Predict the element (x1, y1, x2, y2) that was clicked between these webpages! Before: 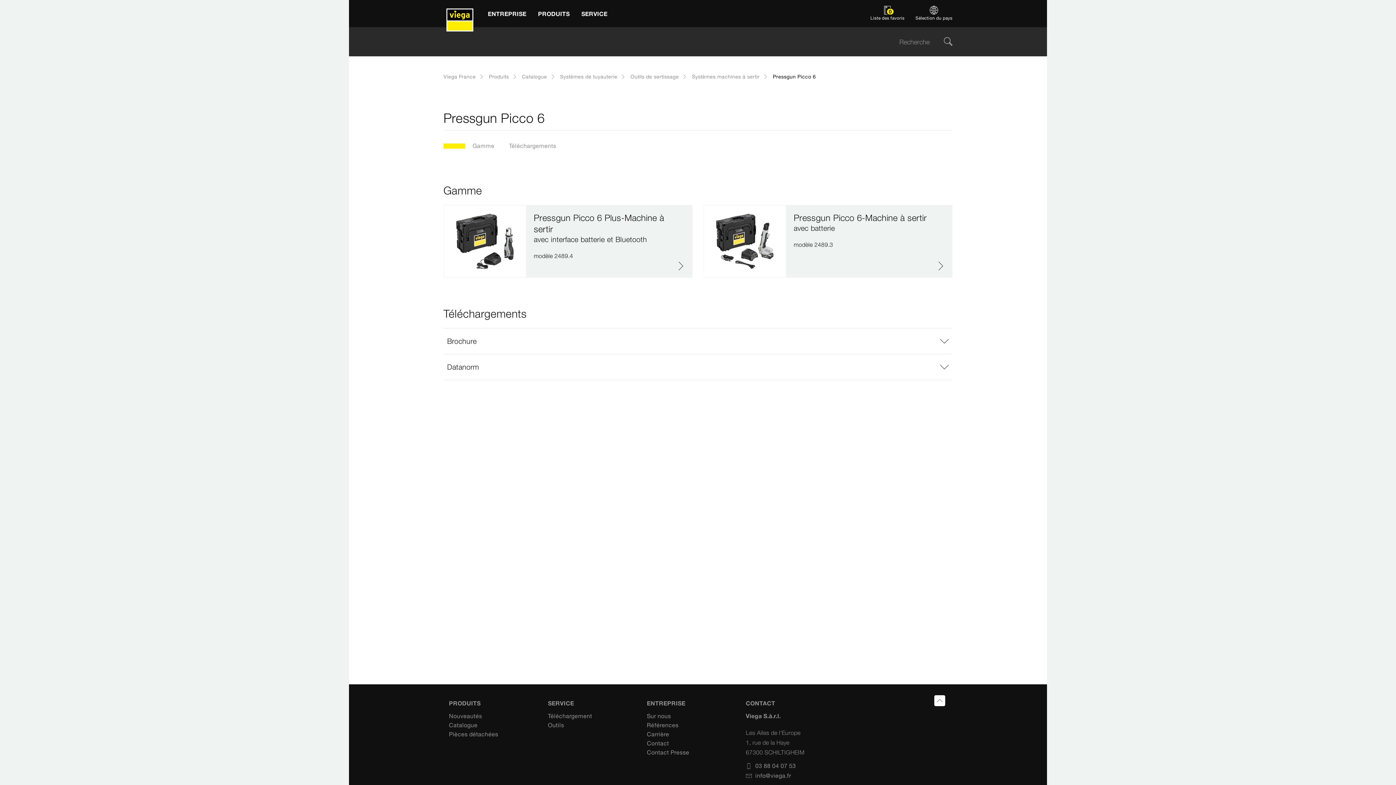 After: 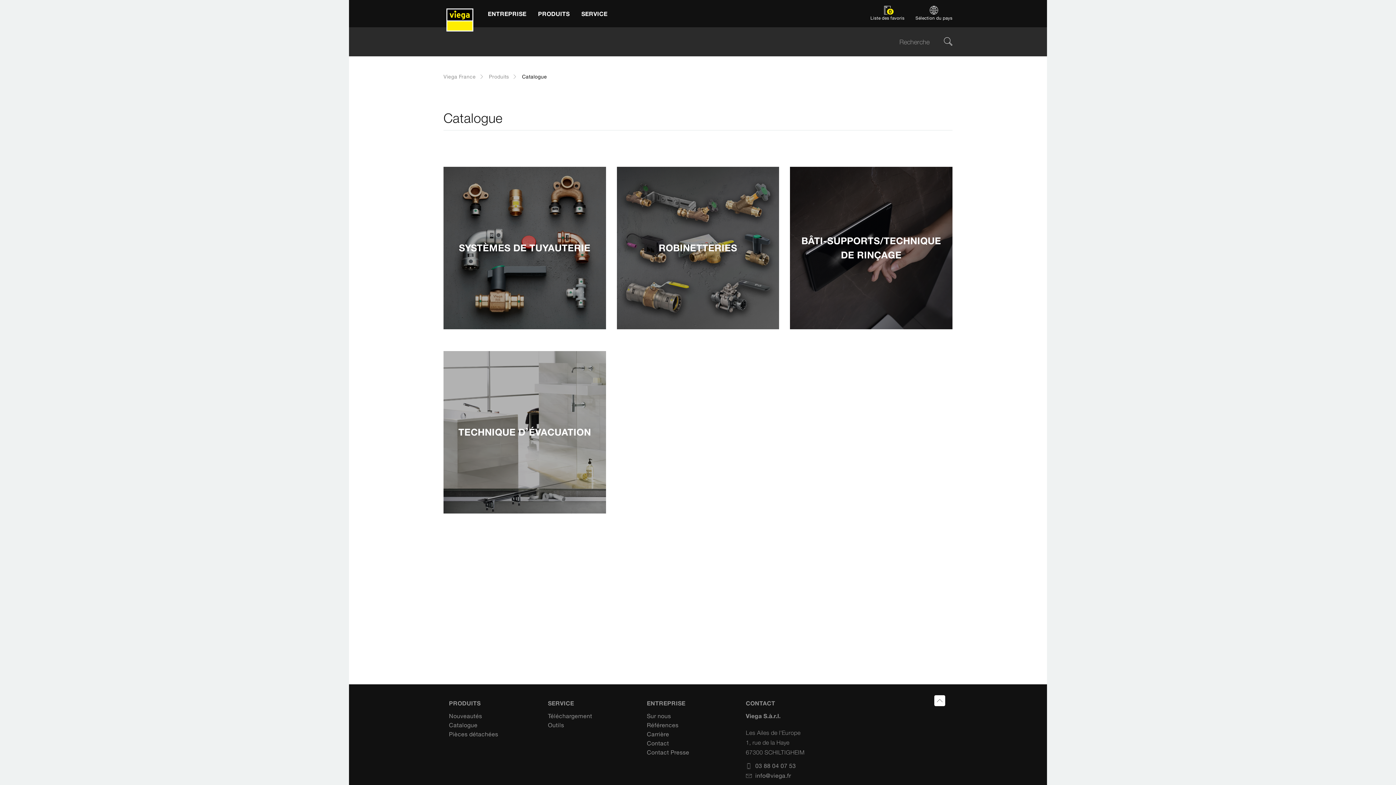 Action: bbox: (522, 72, 547, 80) label: Catalogue